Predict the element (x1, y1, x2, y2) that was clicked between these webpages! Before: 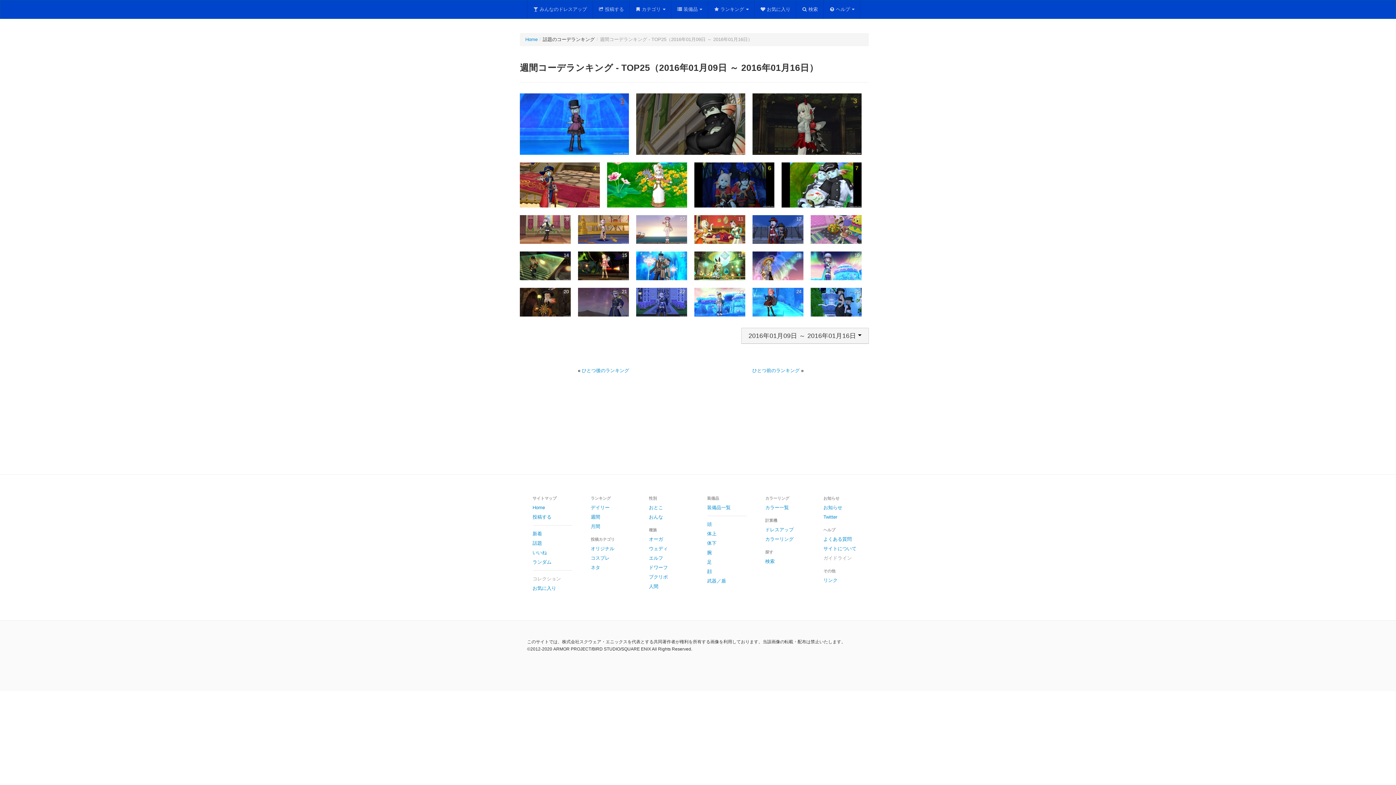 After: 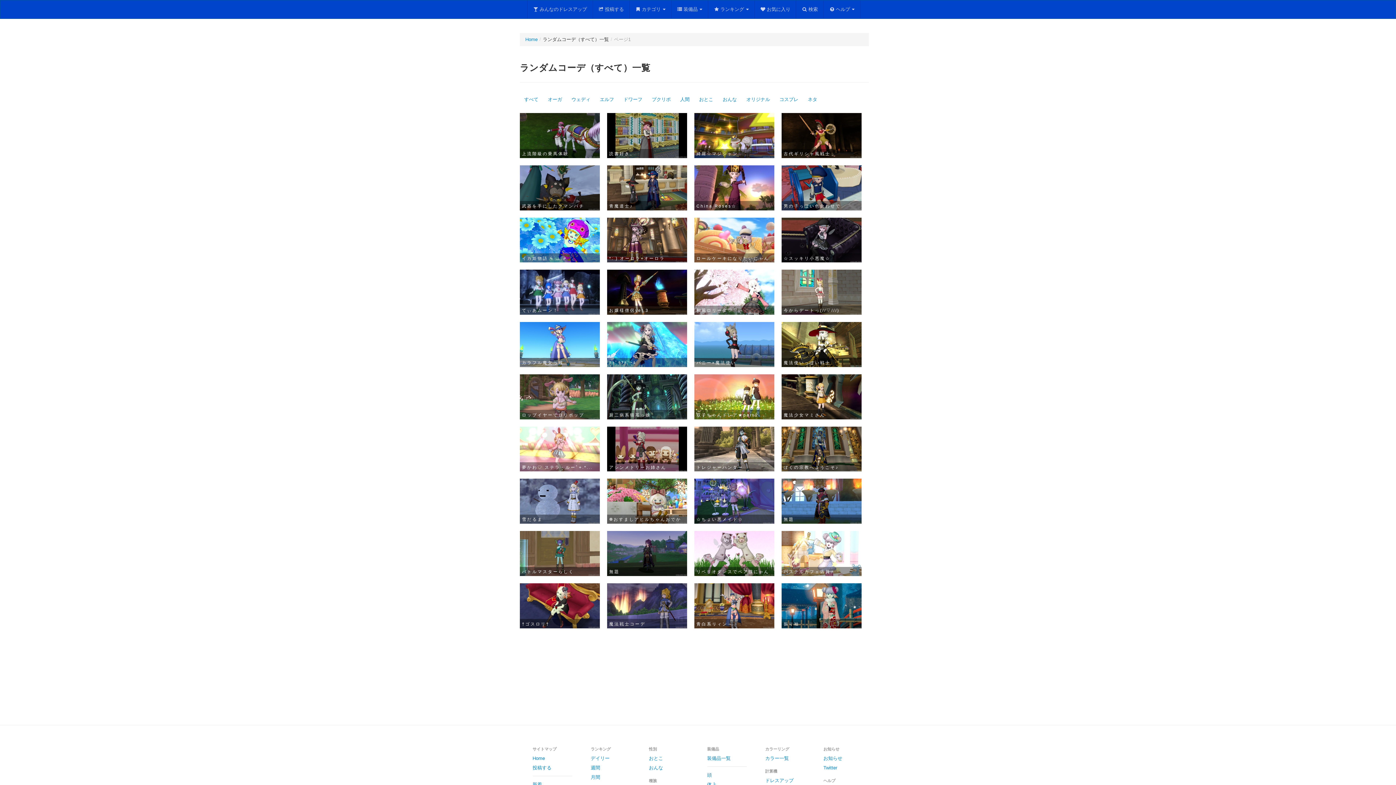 Action: bbox: (527, 557, 578, 567) label: ランダム